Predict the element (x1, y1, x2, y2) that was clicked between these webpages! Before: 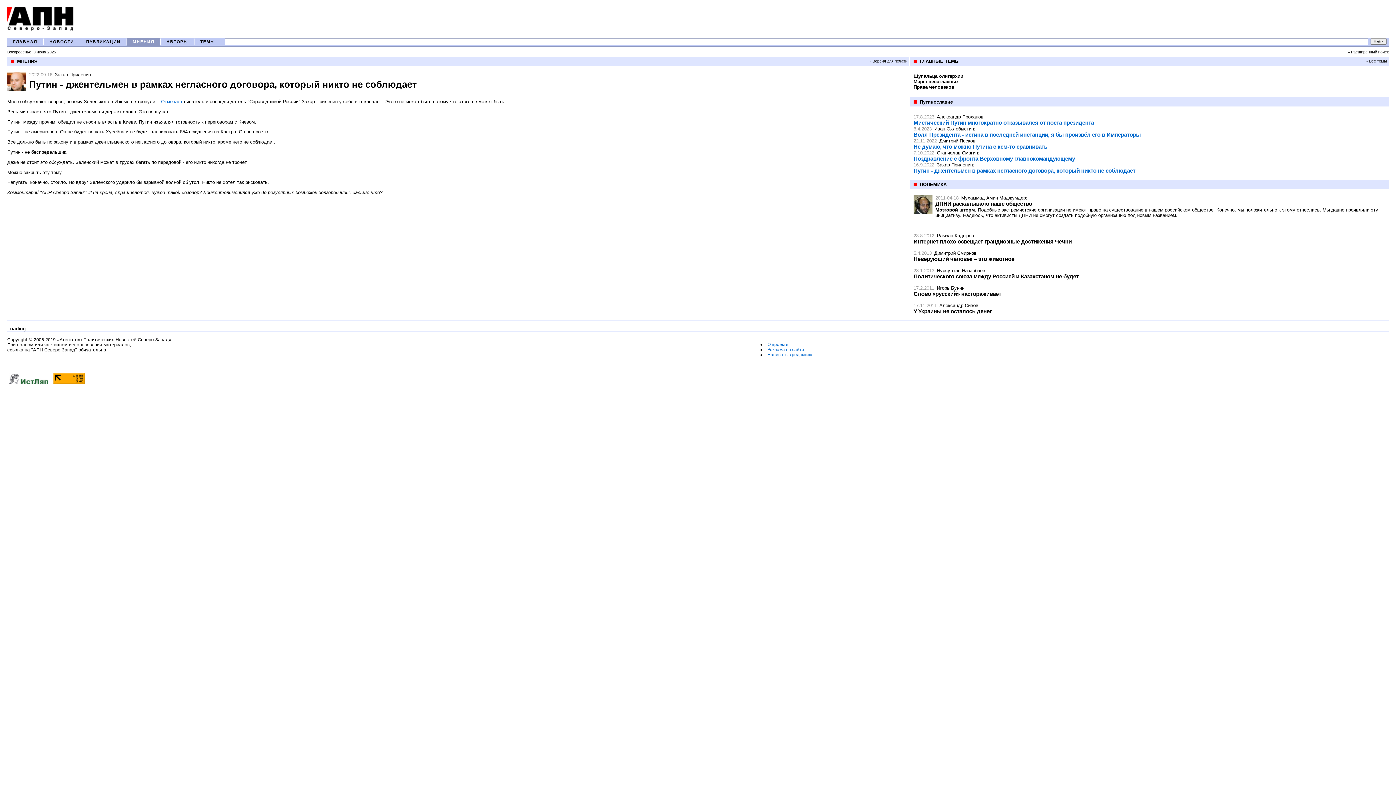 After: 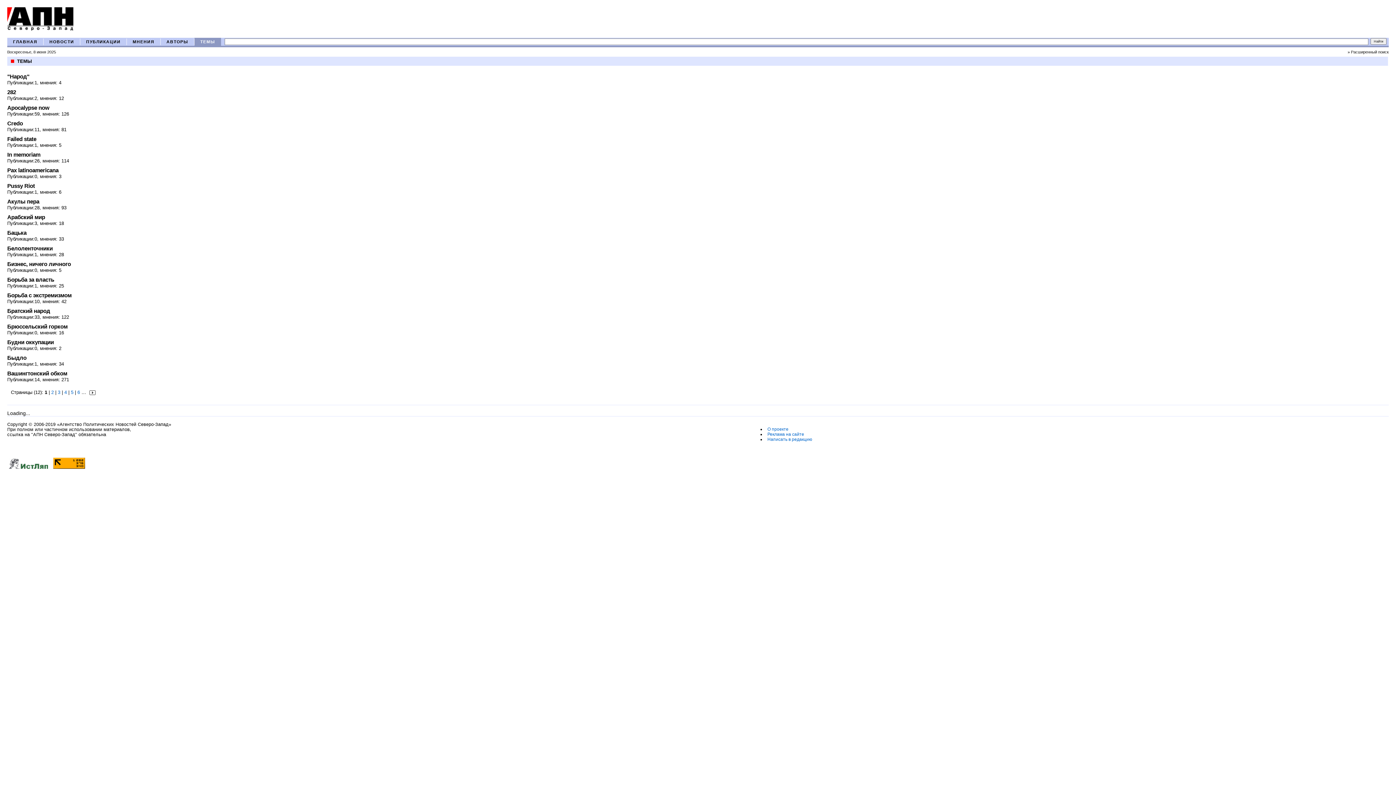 Action: label: » Все темы bbox: (1366, 58, 1387, 63)